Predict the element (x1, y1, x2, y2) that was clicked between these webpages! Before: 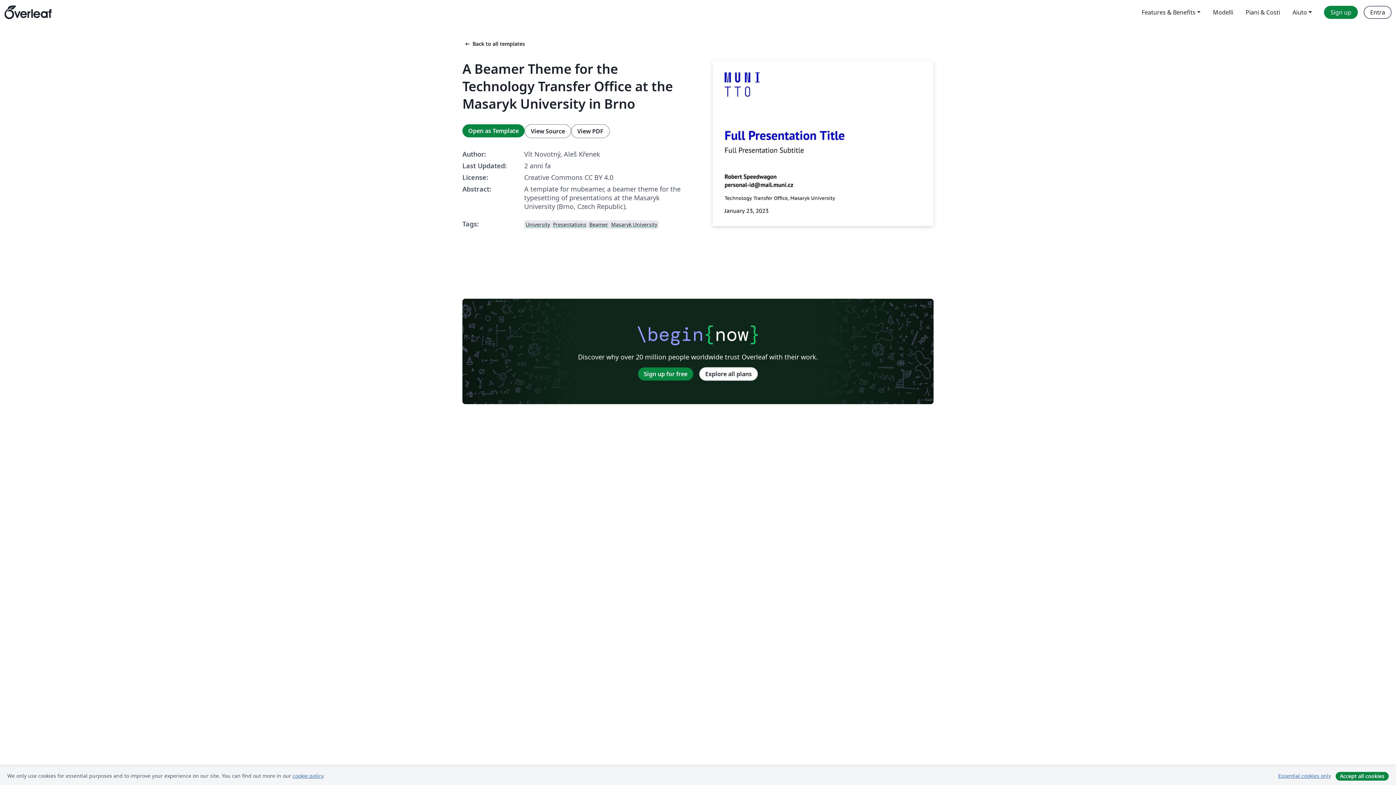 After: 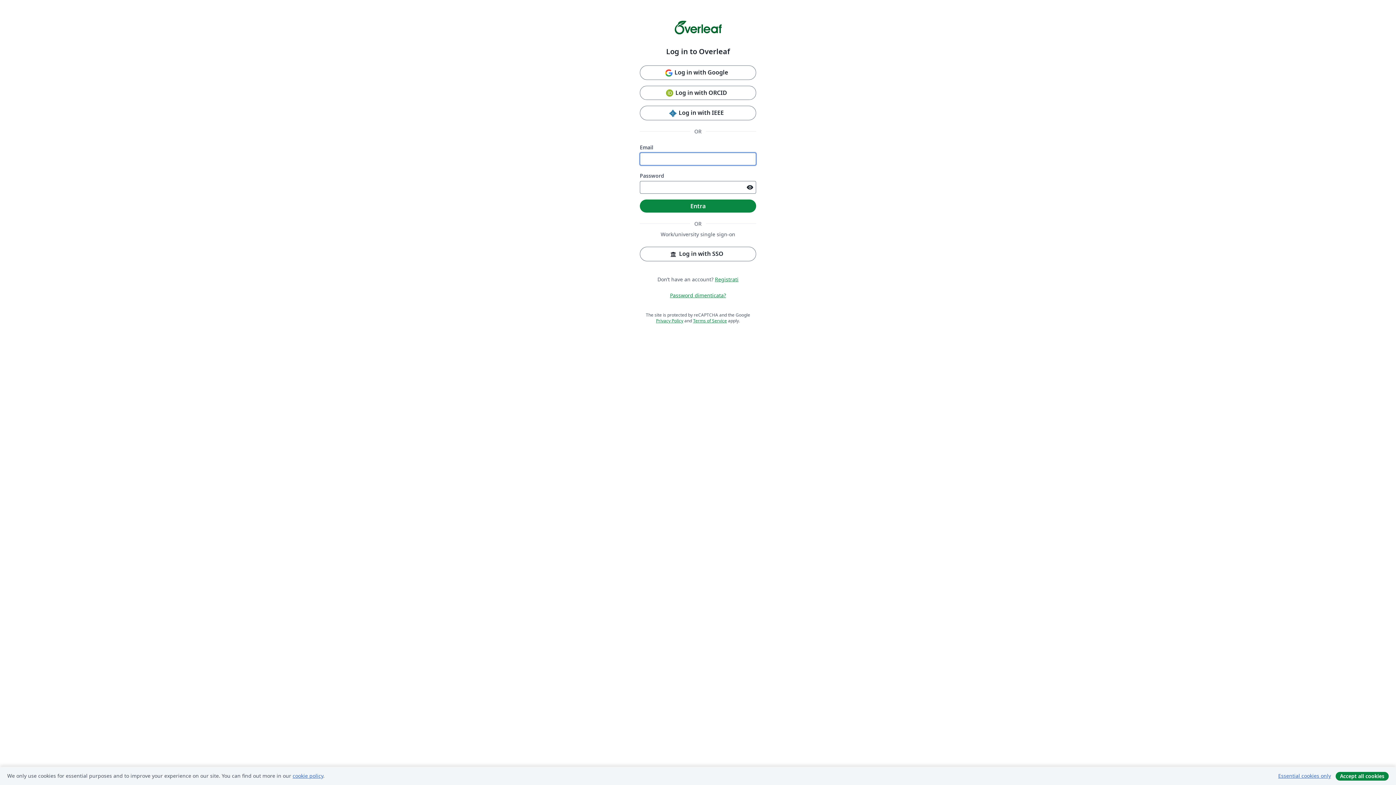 Action: bbox: (1364, 5, 1392, 18) label: Entra